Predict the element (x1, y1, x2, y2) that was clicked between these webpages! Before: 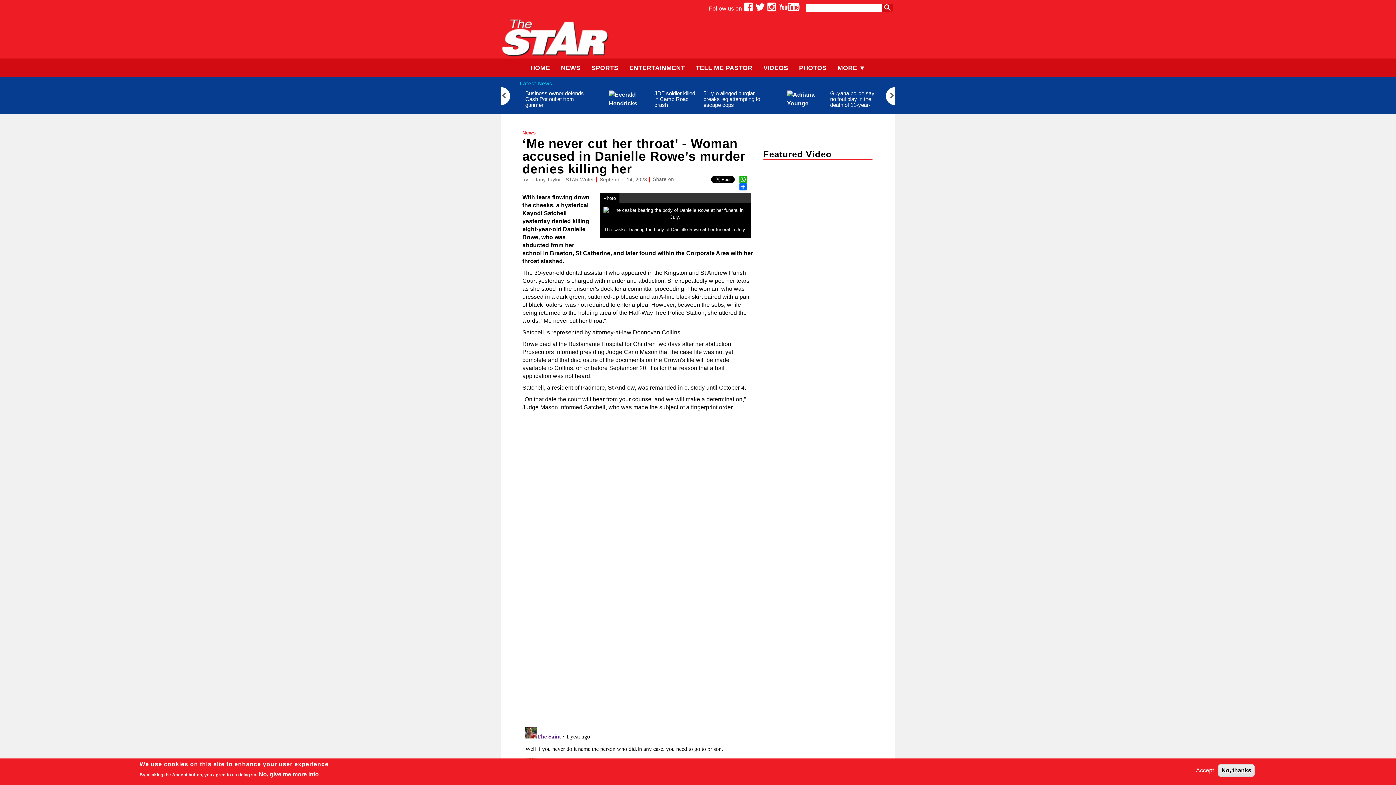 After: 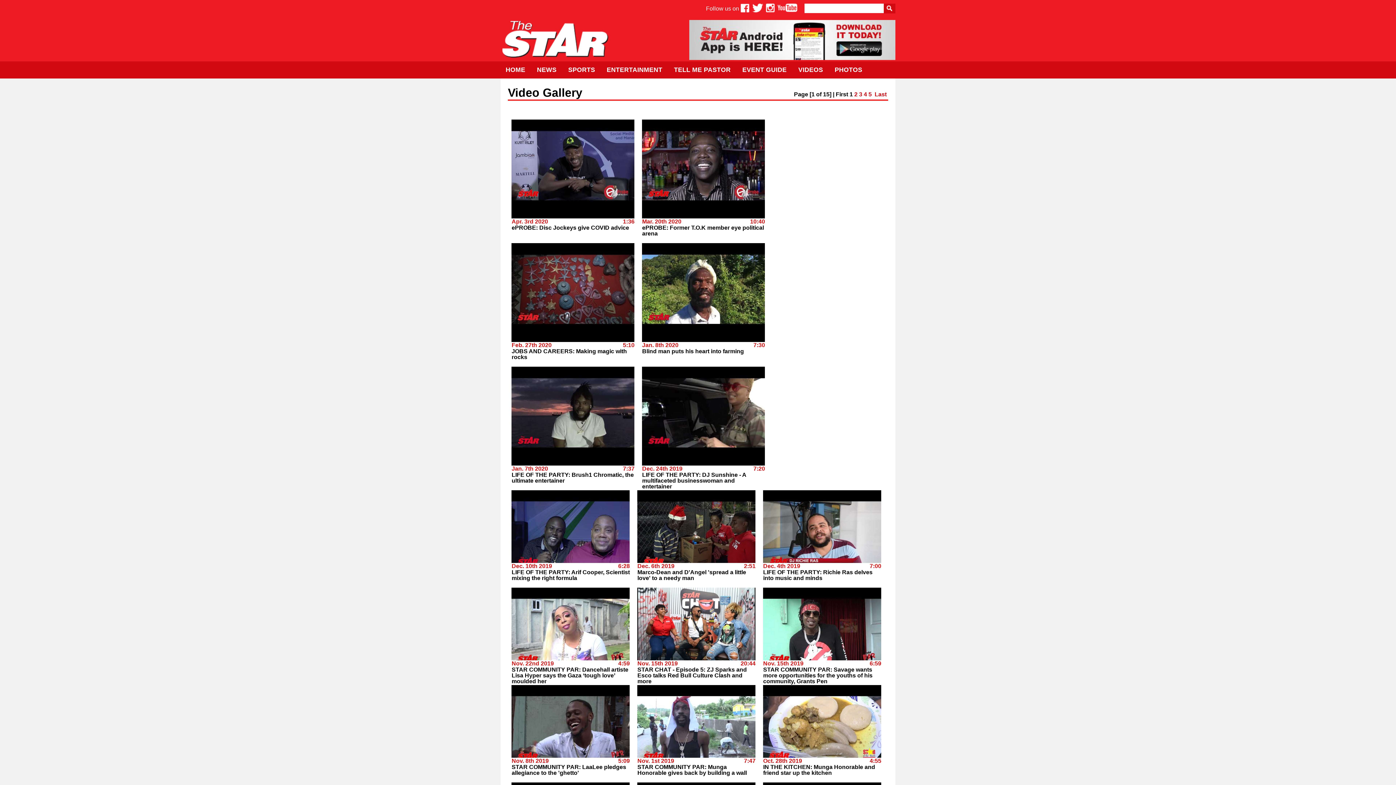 Action: label: VIDEOS bbox: (758, 60, 793, 75)